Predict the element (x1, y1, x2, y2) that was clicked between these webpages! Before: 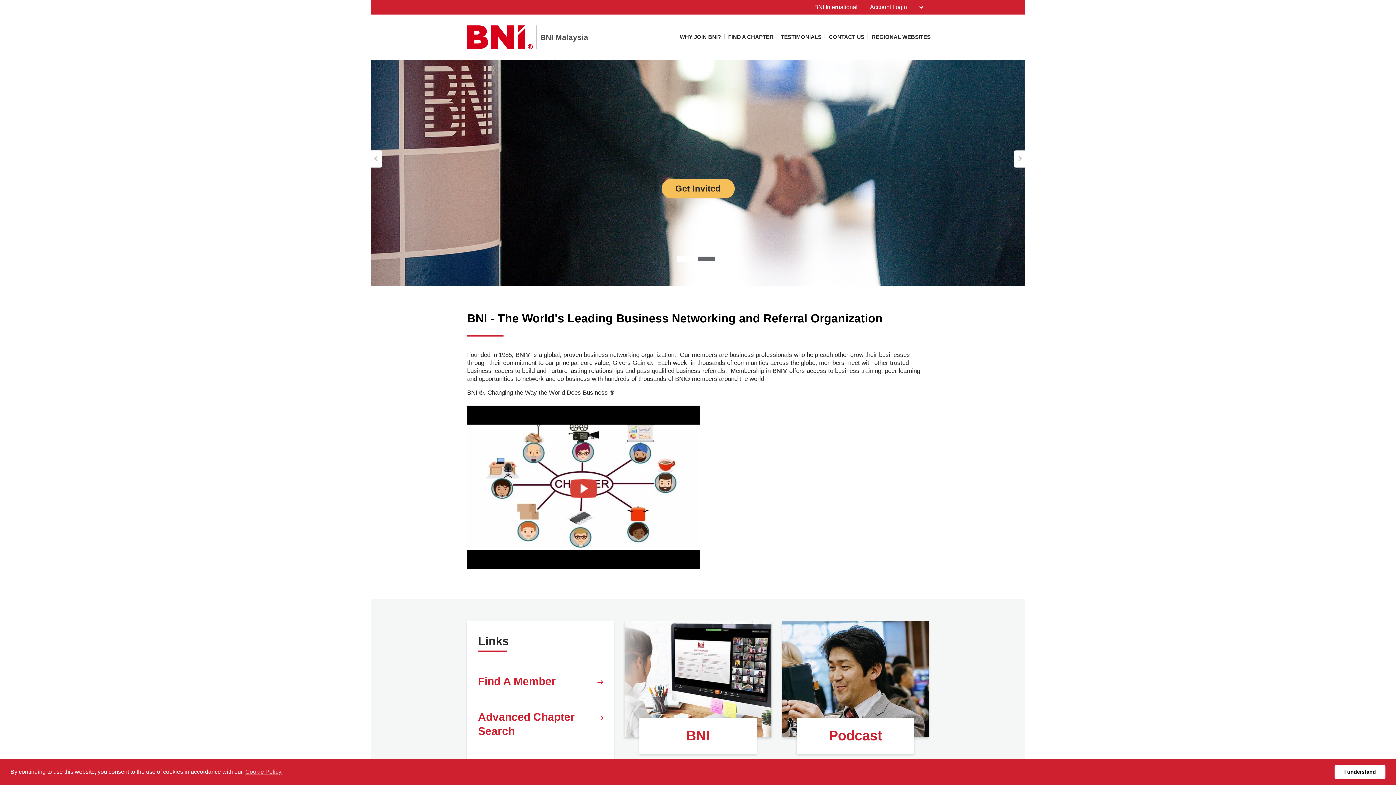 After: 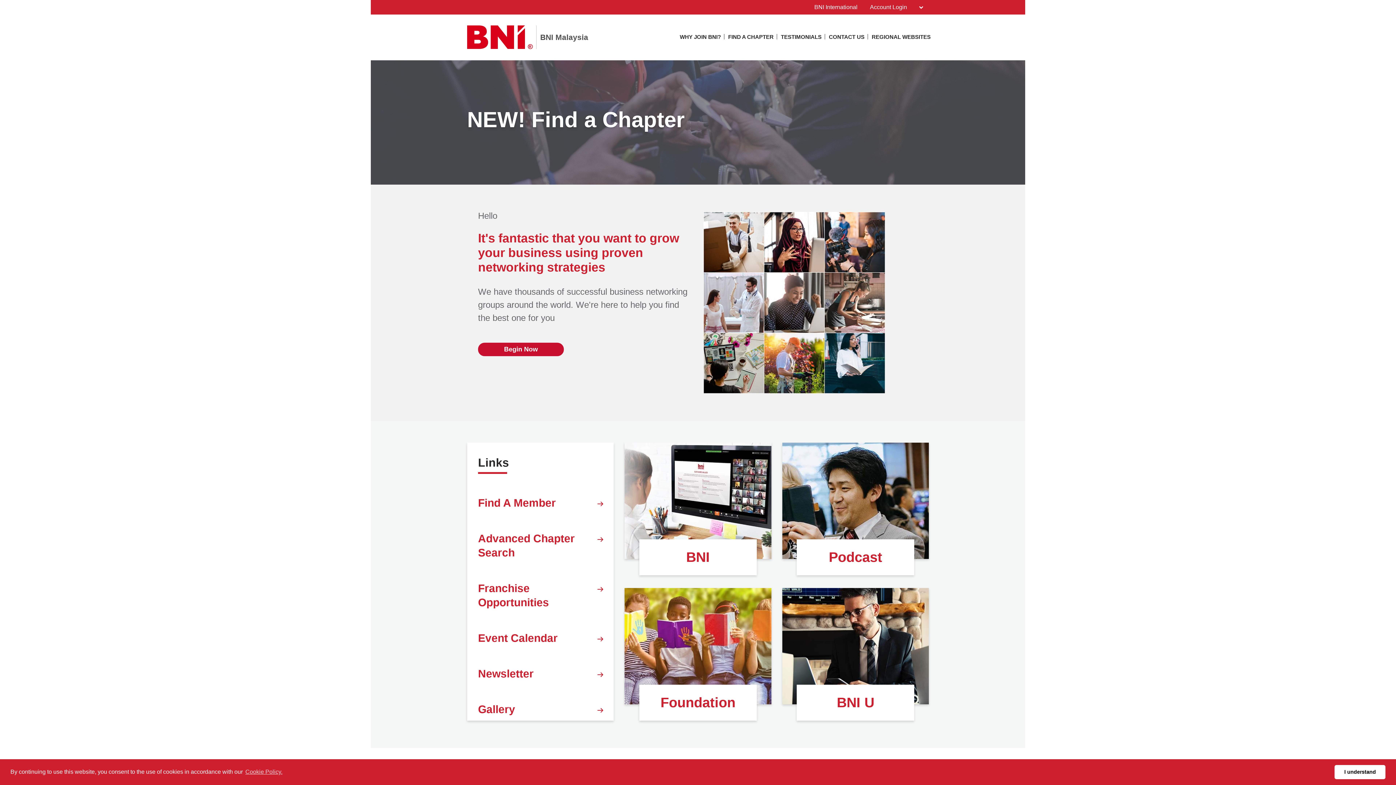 Action: label: FIND A CHAPTER bbox: (728, 32, 773, 45)